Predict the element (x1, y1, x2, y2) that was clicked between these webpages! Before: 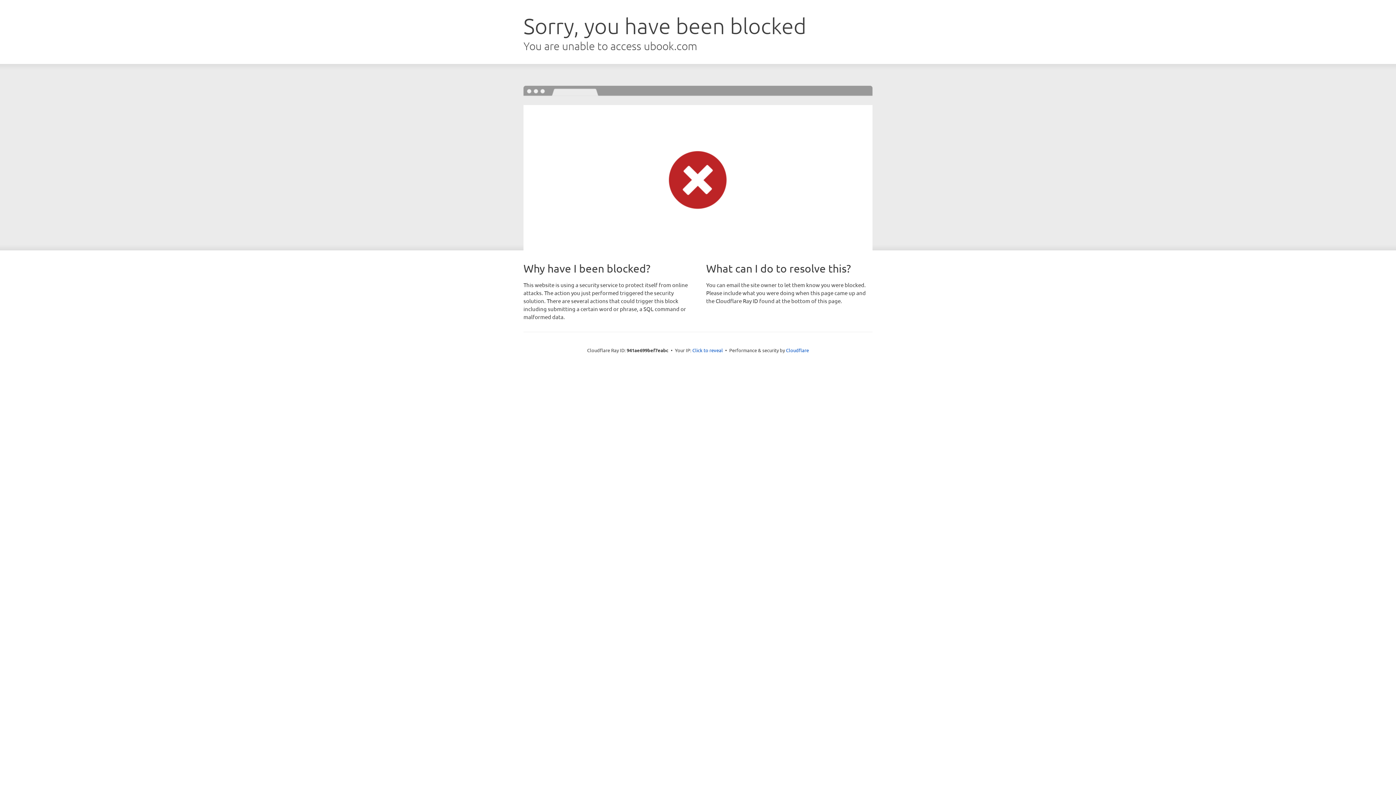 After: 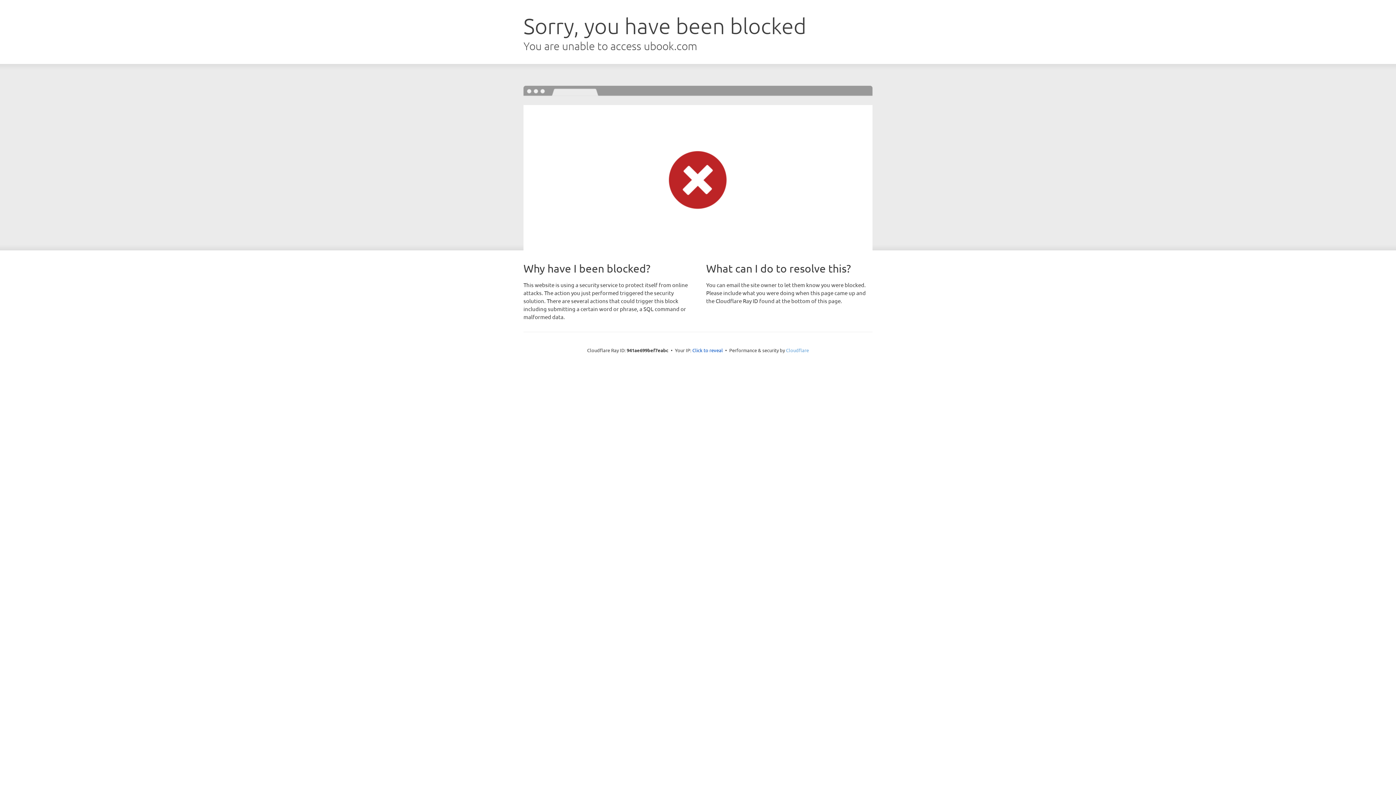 Action: label: Cloudflare bbox: (786, 347, 809, 353)